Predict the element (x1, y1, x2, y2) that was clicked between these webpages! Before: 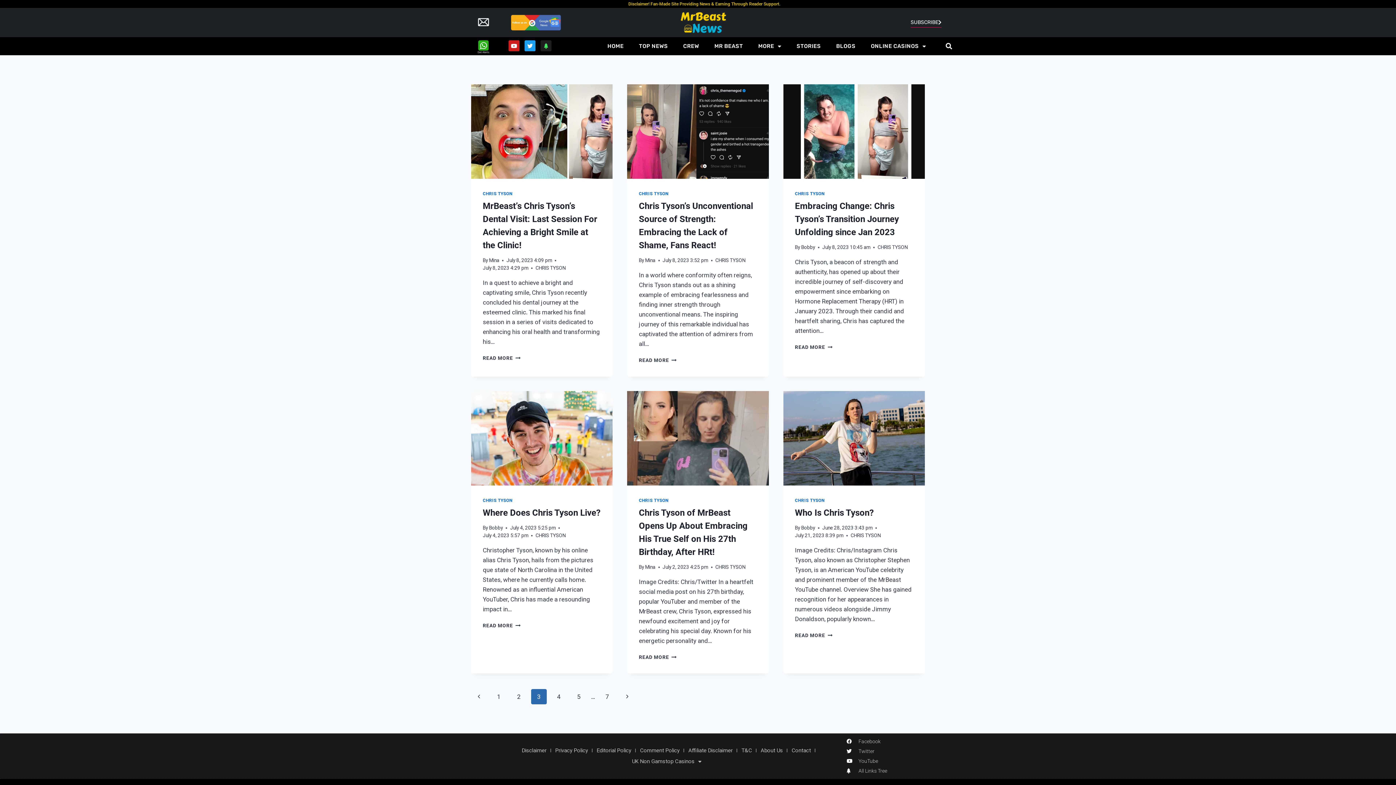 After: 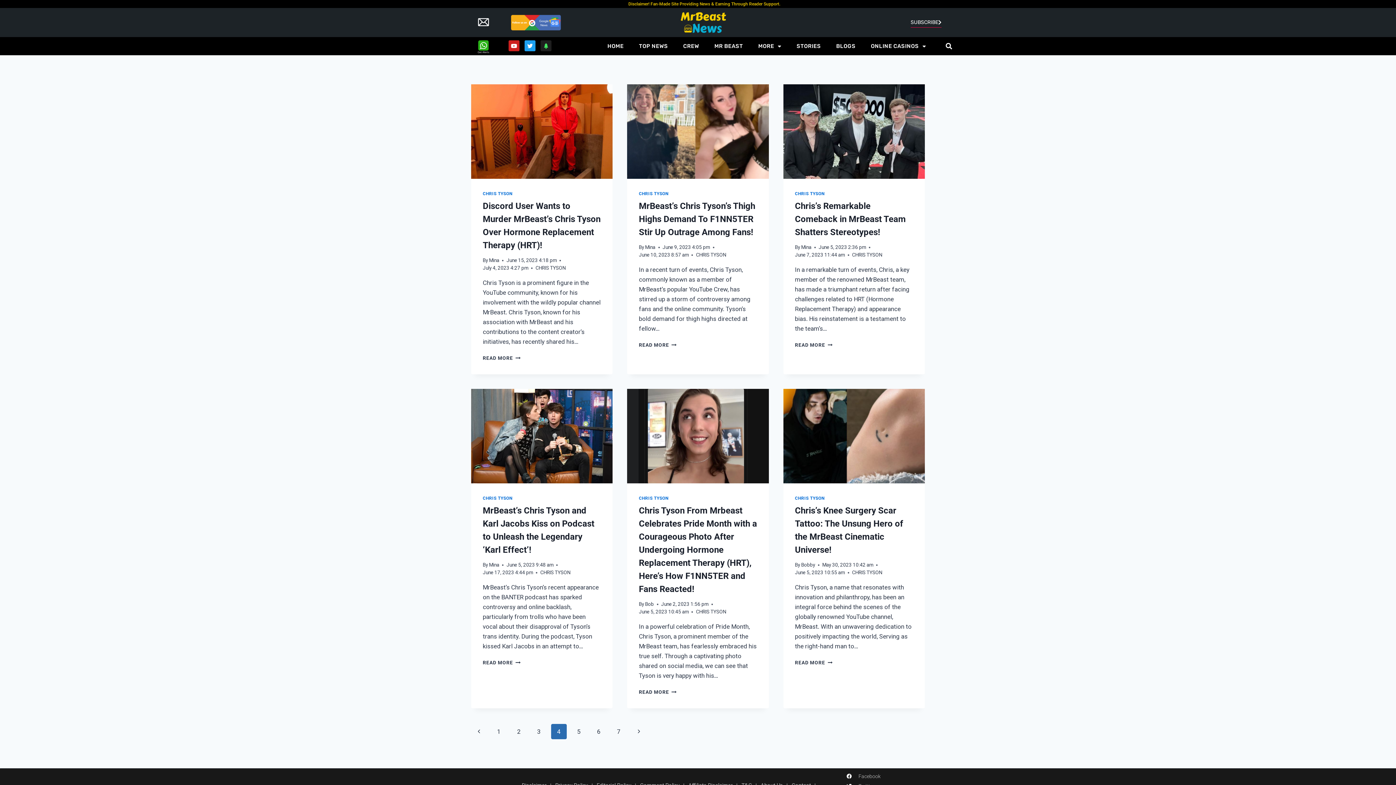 Action: label: 4 bbox: (551, 689, 566, 704)